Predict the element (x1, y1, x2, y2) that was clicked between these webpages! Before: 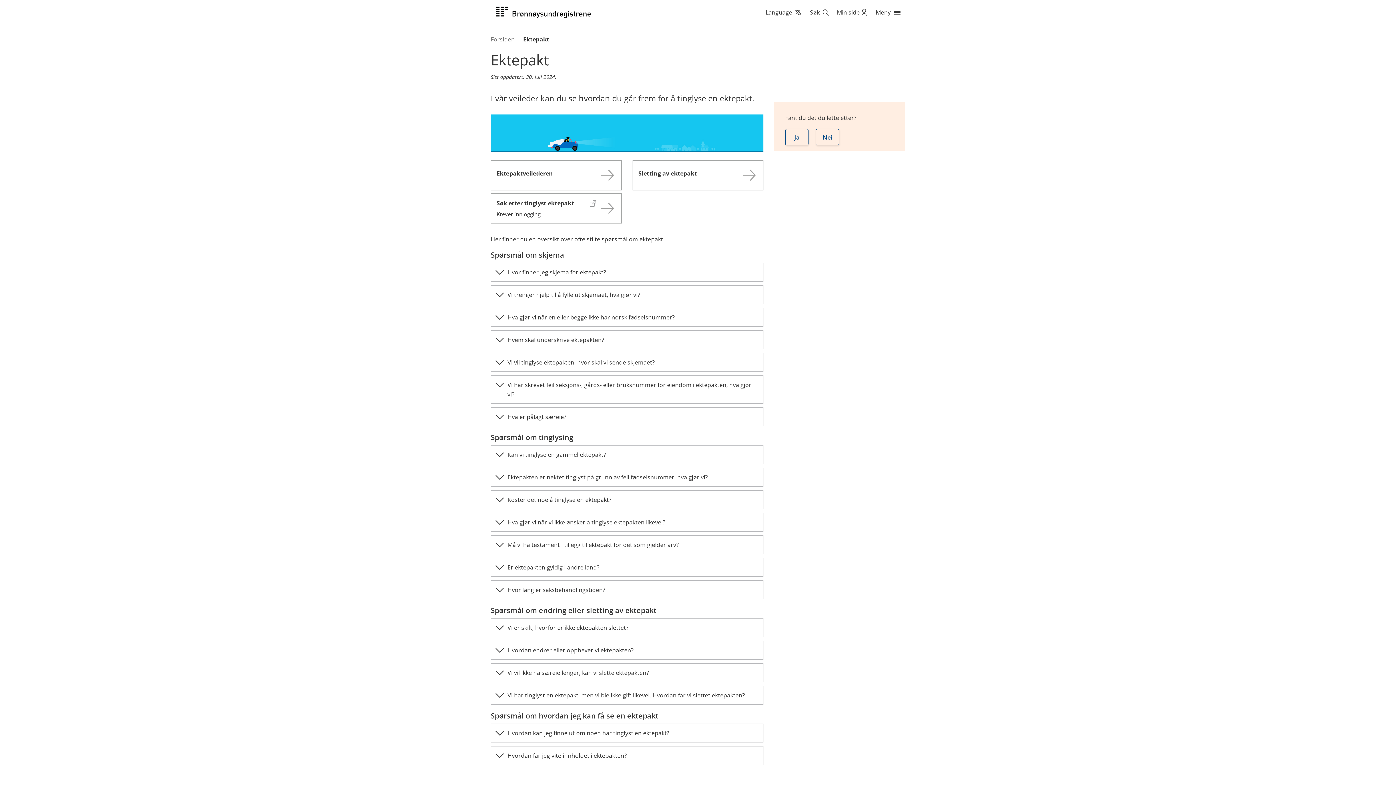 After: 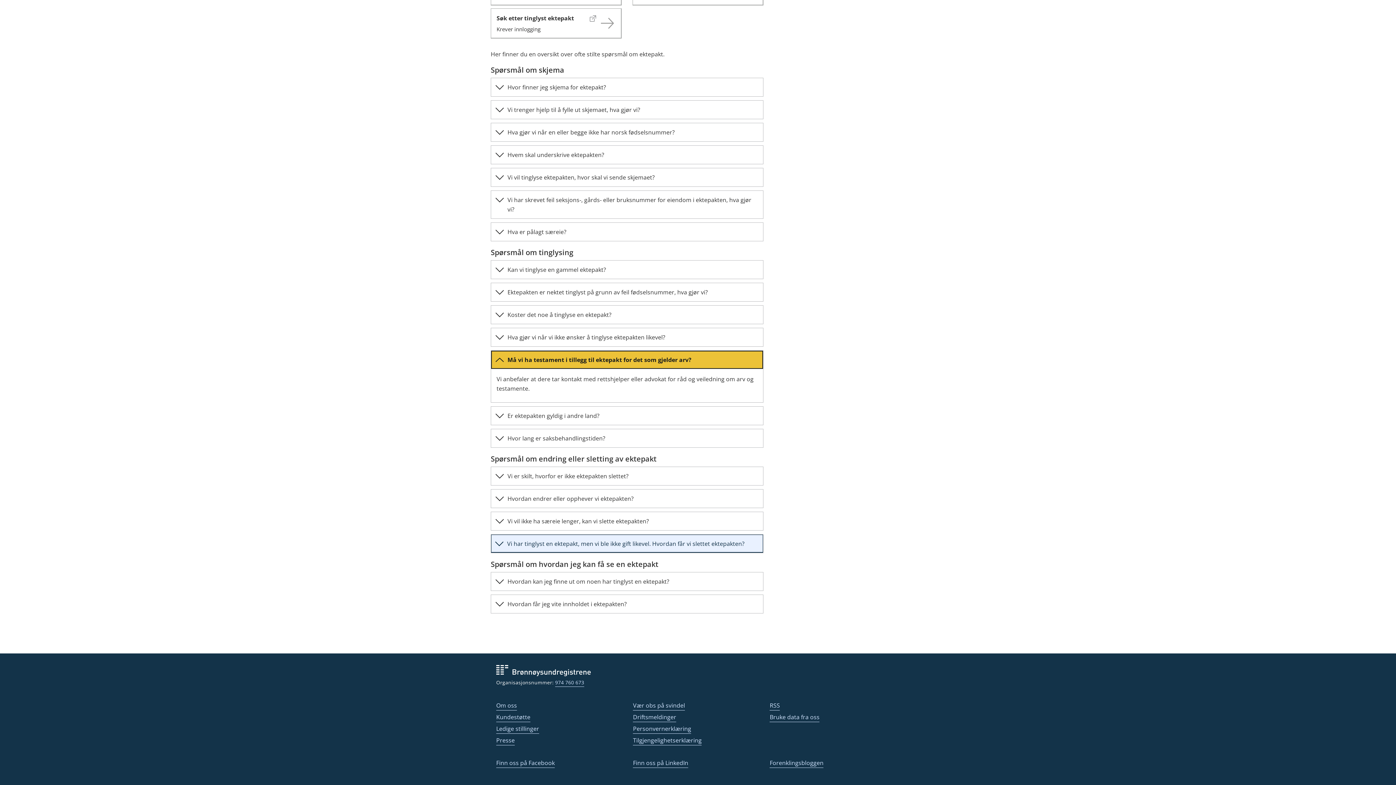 Action: label: Må vi ha testament i tillegg til ektepakt for det som gjelder arv? bbox: (491, 536, 763, 554)